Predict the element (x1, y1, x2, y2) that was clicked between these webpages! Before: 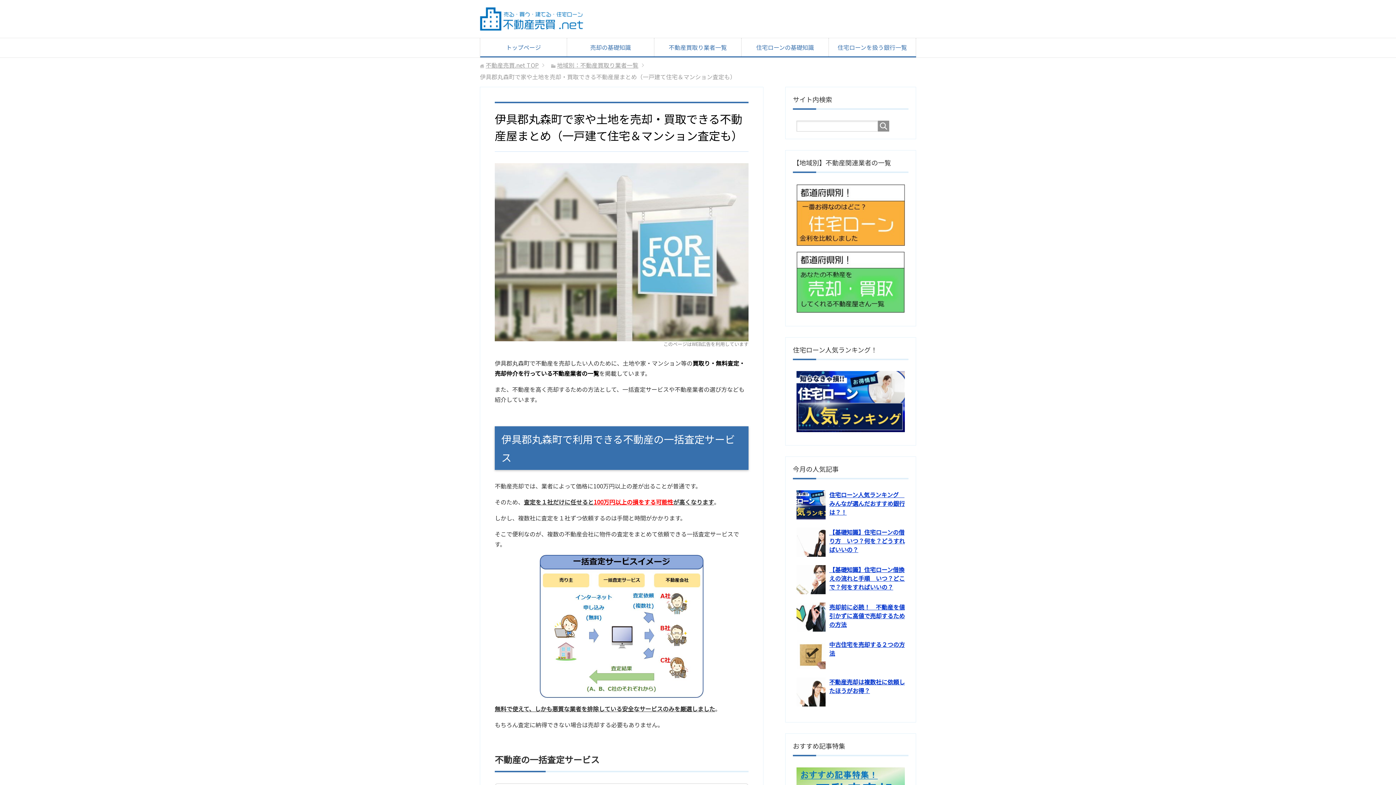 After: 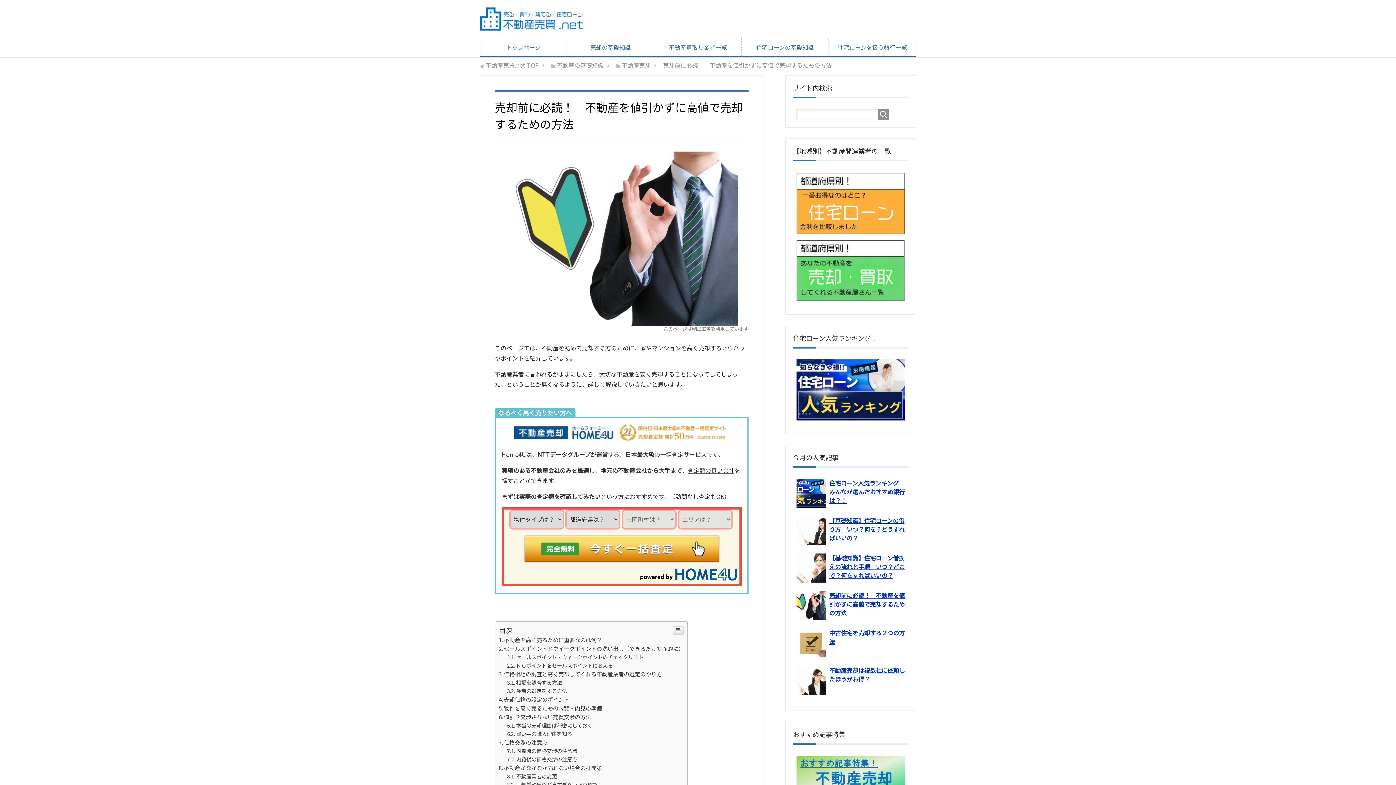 Action: bbox: (829, 602, 905, 628) label: 売却前に必読！　不動産を値引かずに高値で売却するための方法